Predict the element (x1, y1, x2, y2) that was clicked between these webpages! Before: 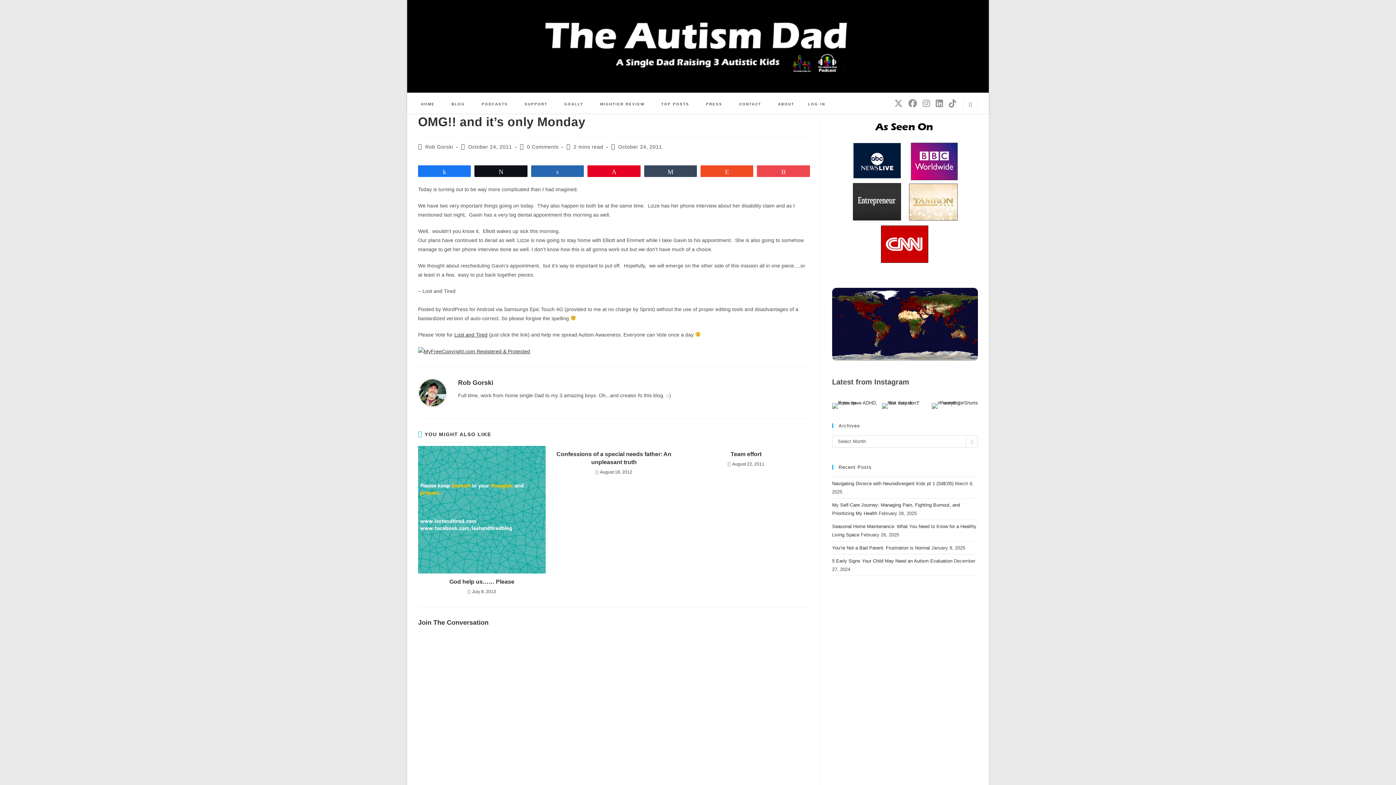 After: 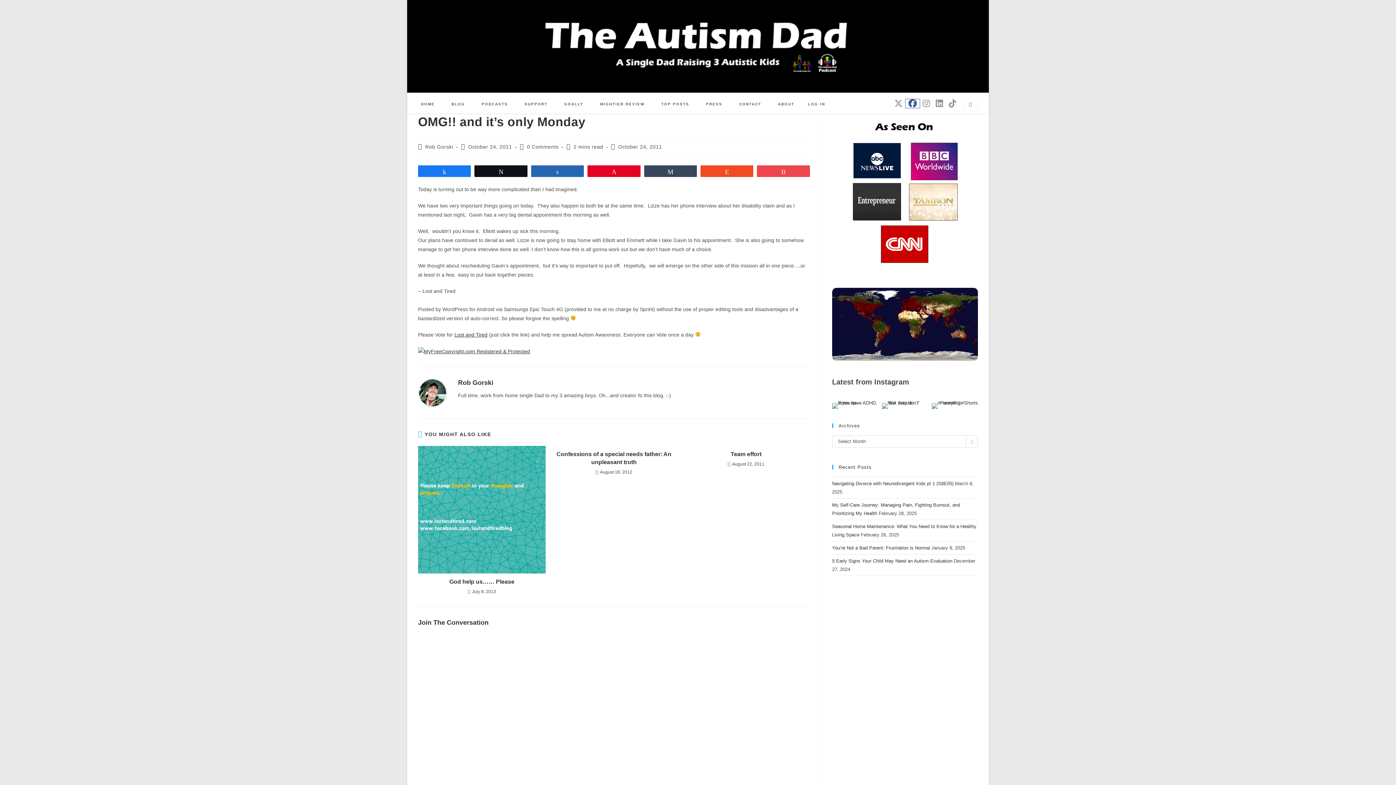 Action: label: Facebook (opens in a new tab) bbox: (905, 99, 920, 108)